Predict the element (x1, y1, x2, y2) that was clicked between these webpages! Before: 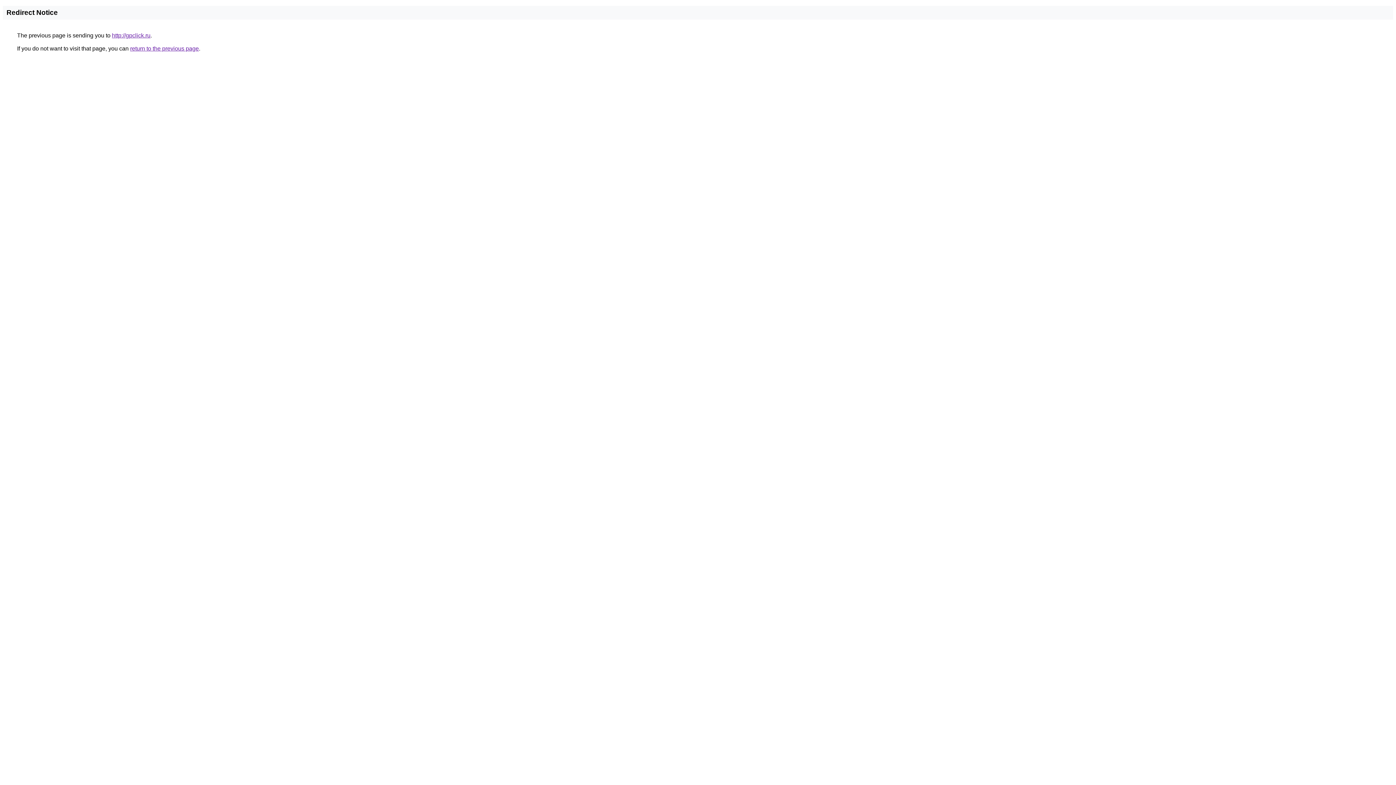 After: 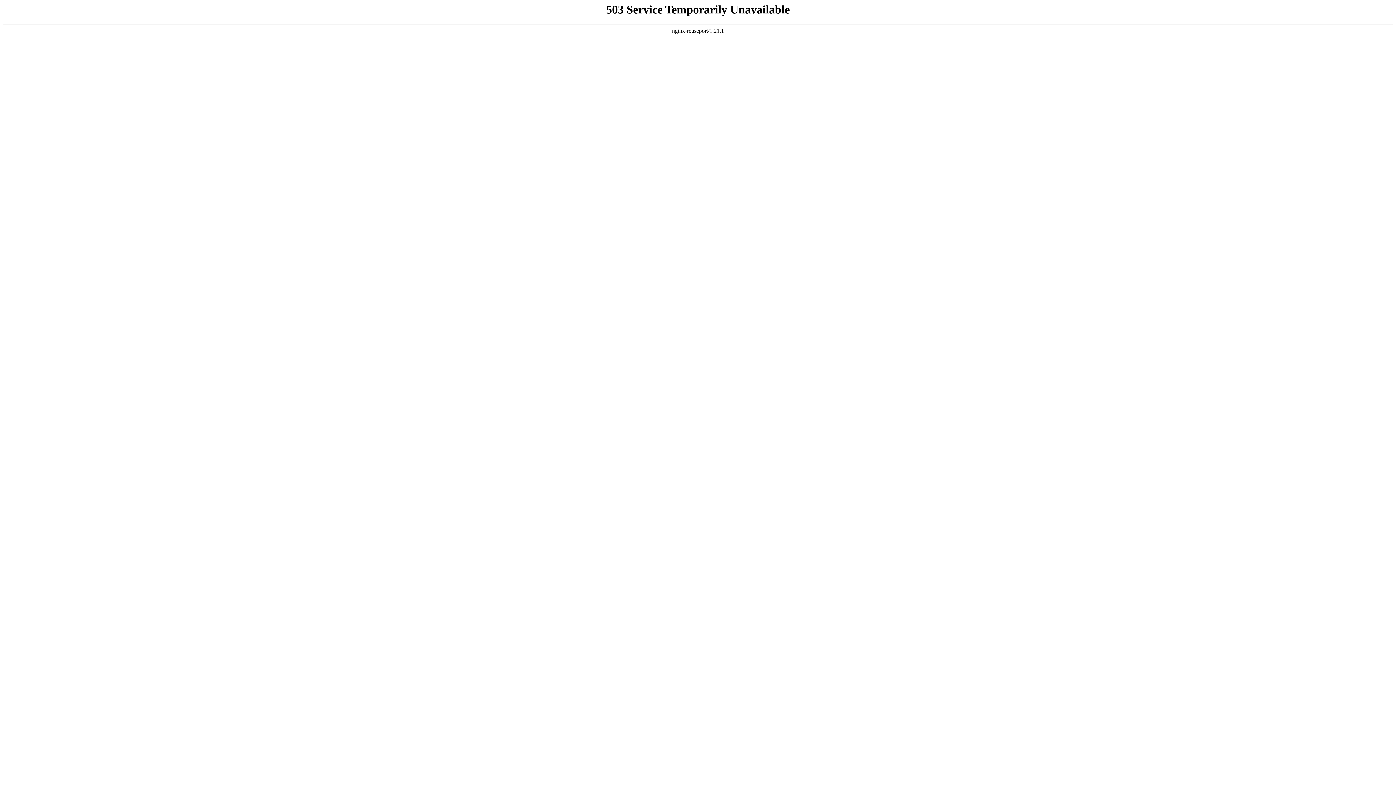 Action: bbox: (112, 32, 150, 38) label: http://gpclick.ru